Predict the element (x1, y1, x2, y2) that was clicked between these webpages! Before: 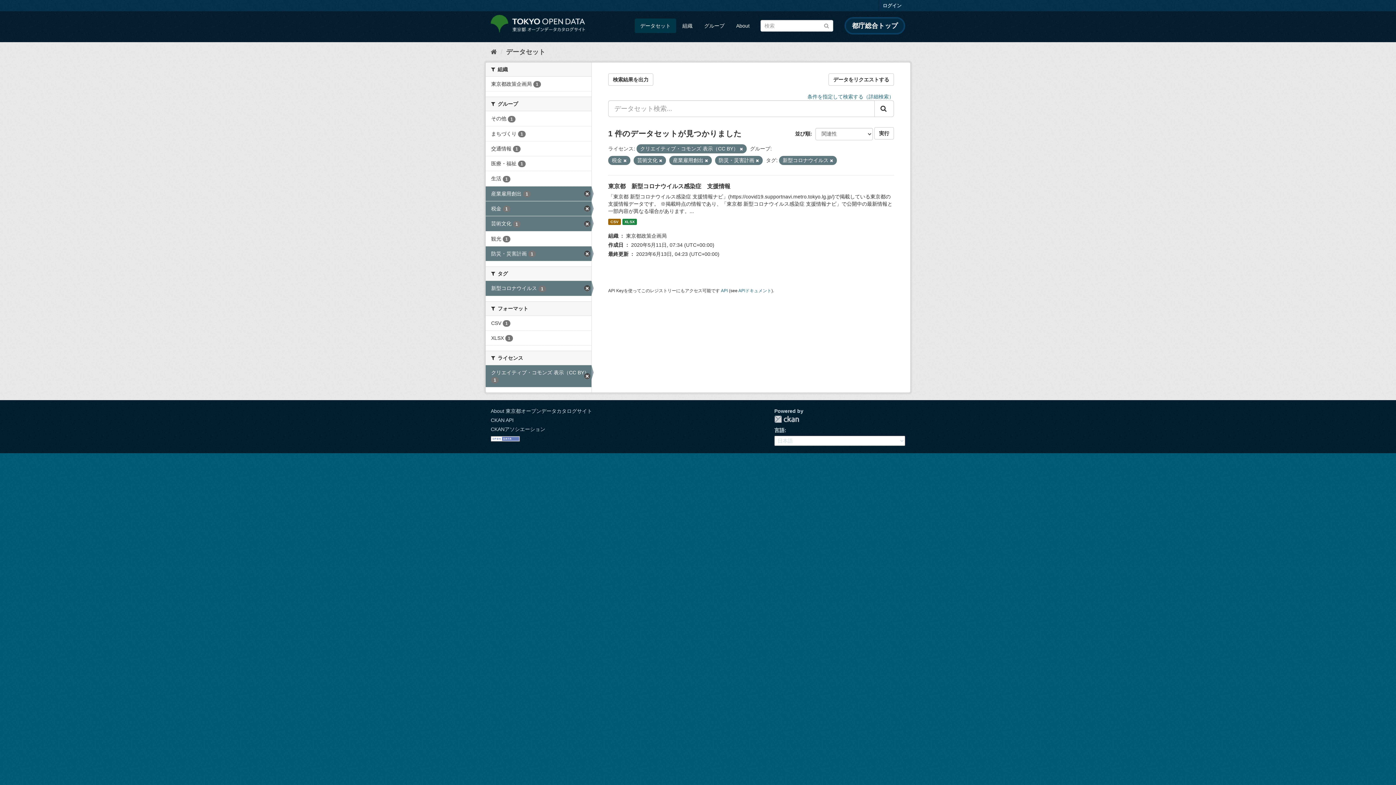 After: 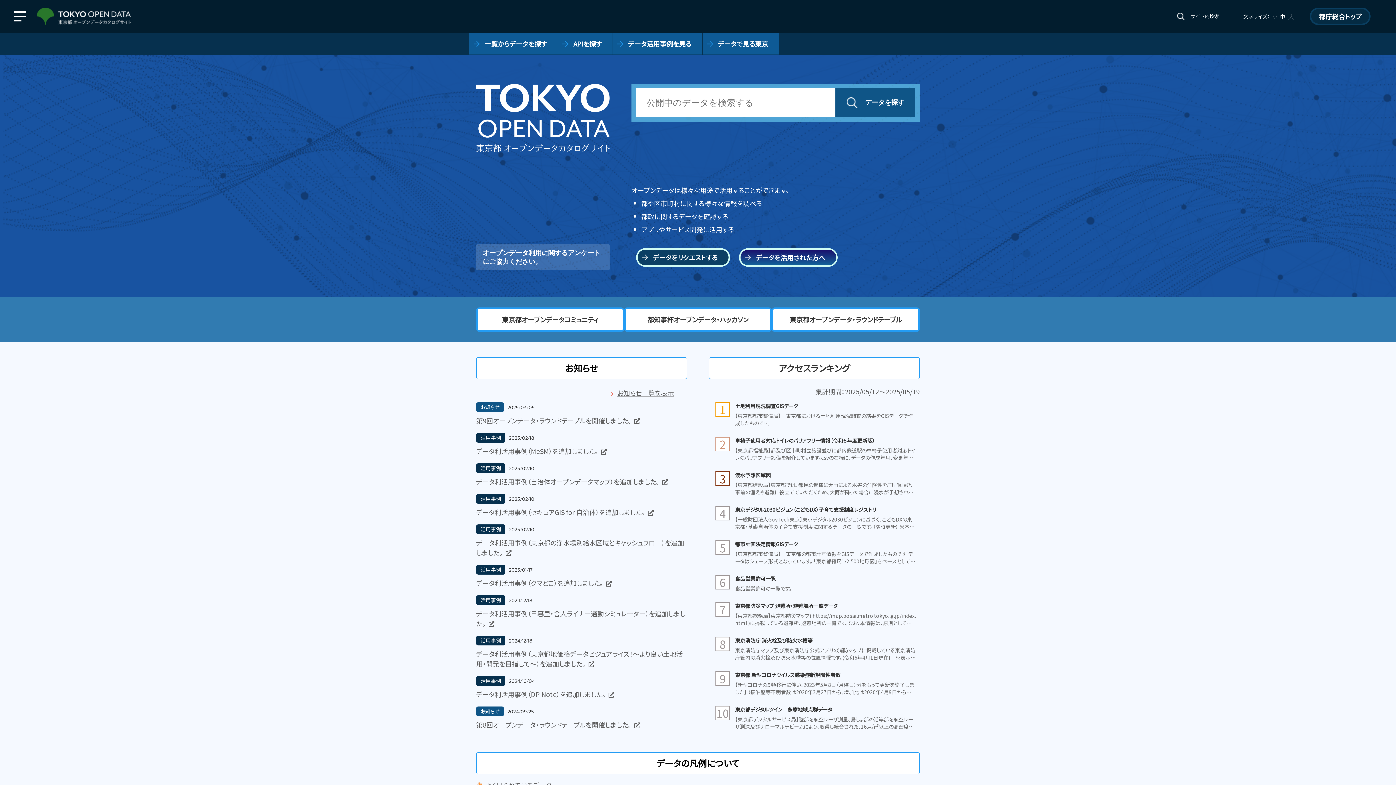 Action: bbox: (490, 14, 585, 32)